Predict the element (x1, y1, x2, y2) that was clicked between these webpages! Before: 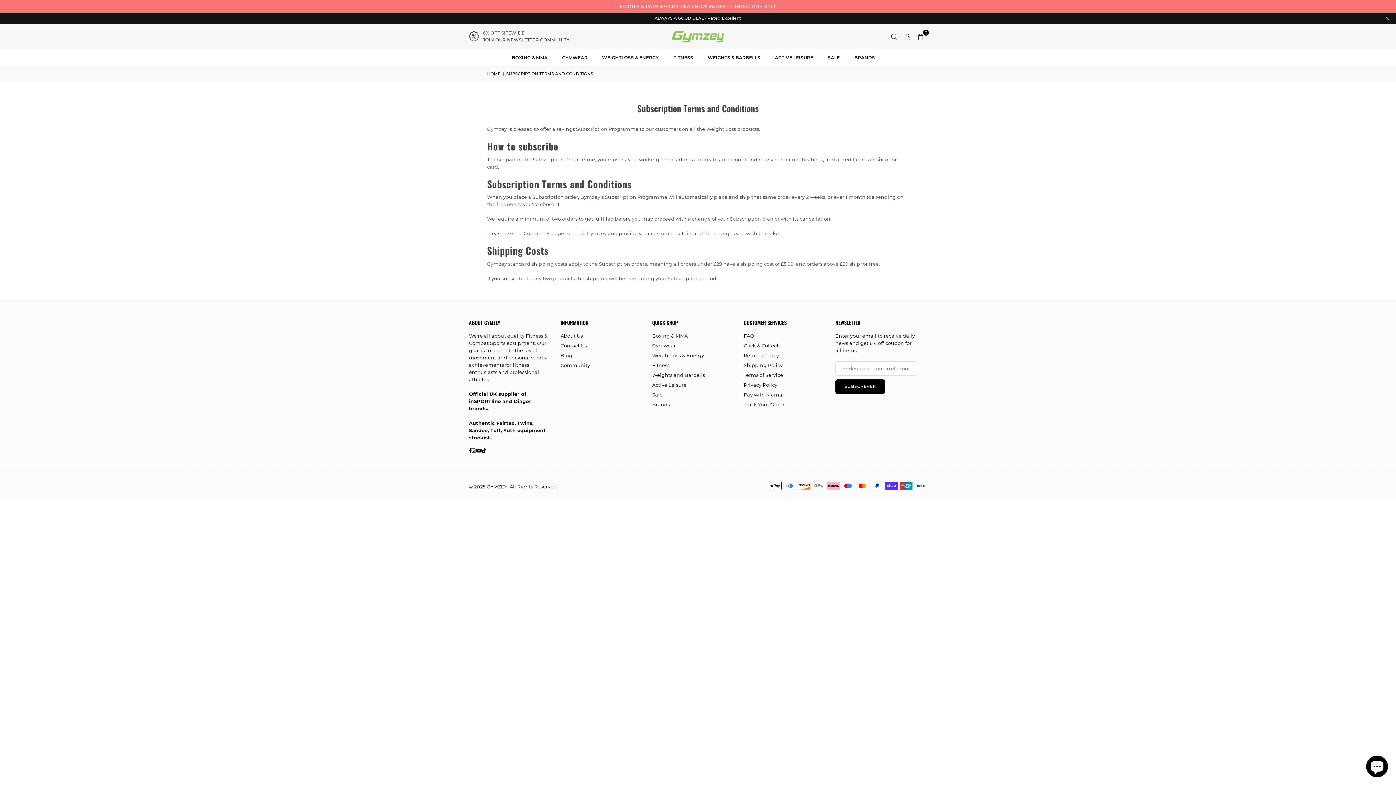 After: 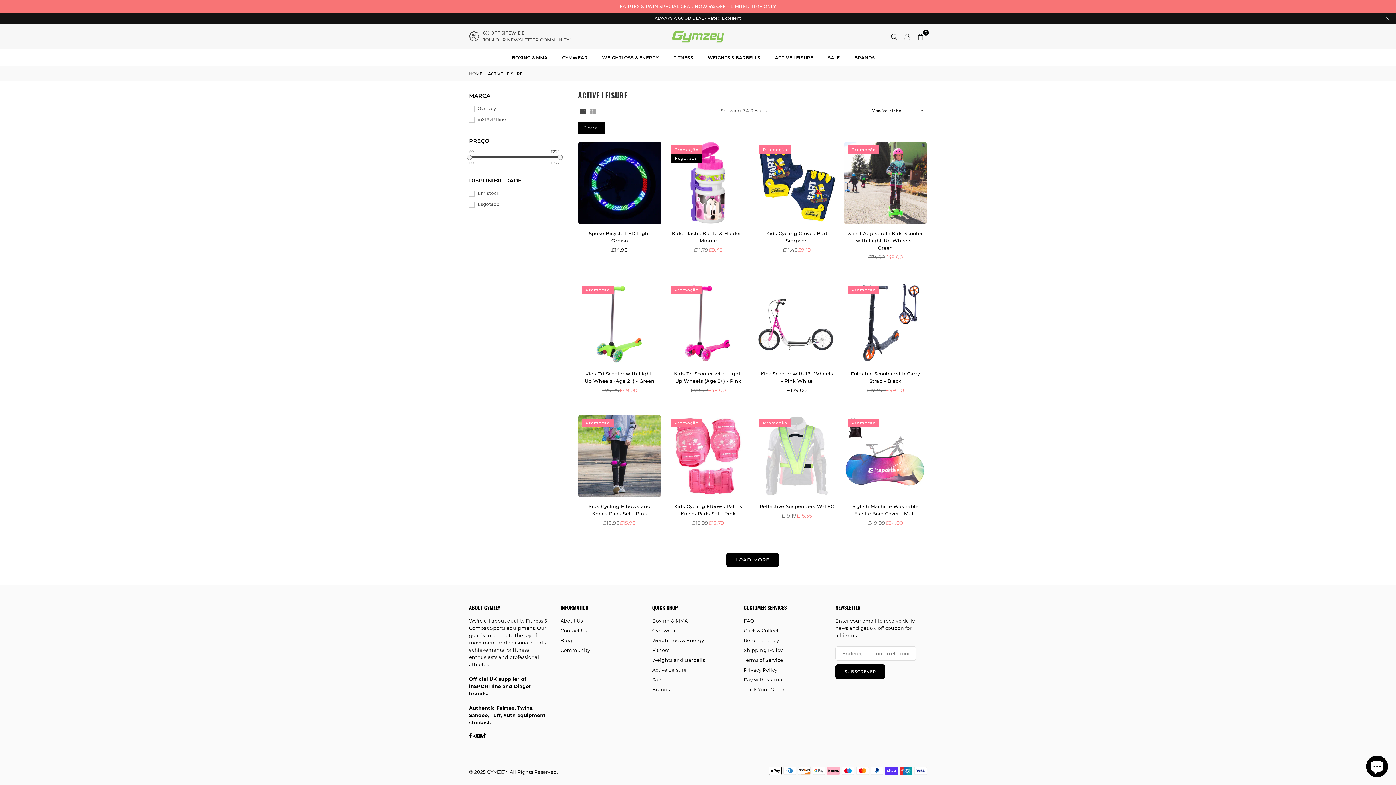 Action: label: Active Leisure bbox: (652, 382, 686, 387)